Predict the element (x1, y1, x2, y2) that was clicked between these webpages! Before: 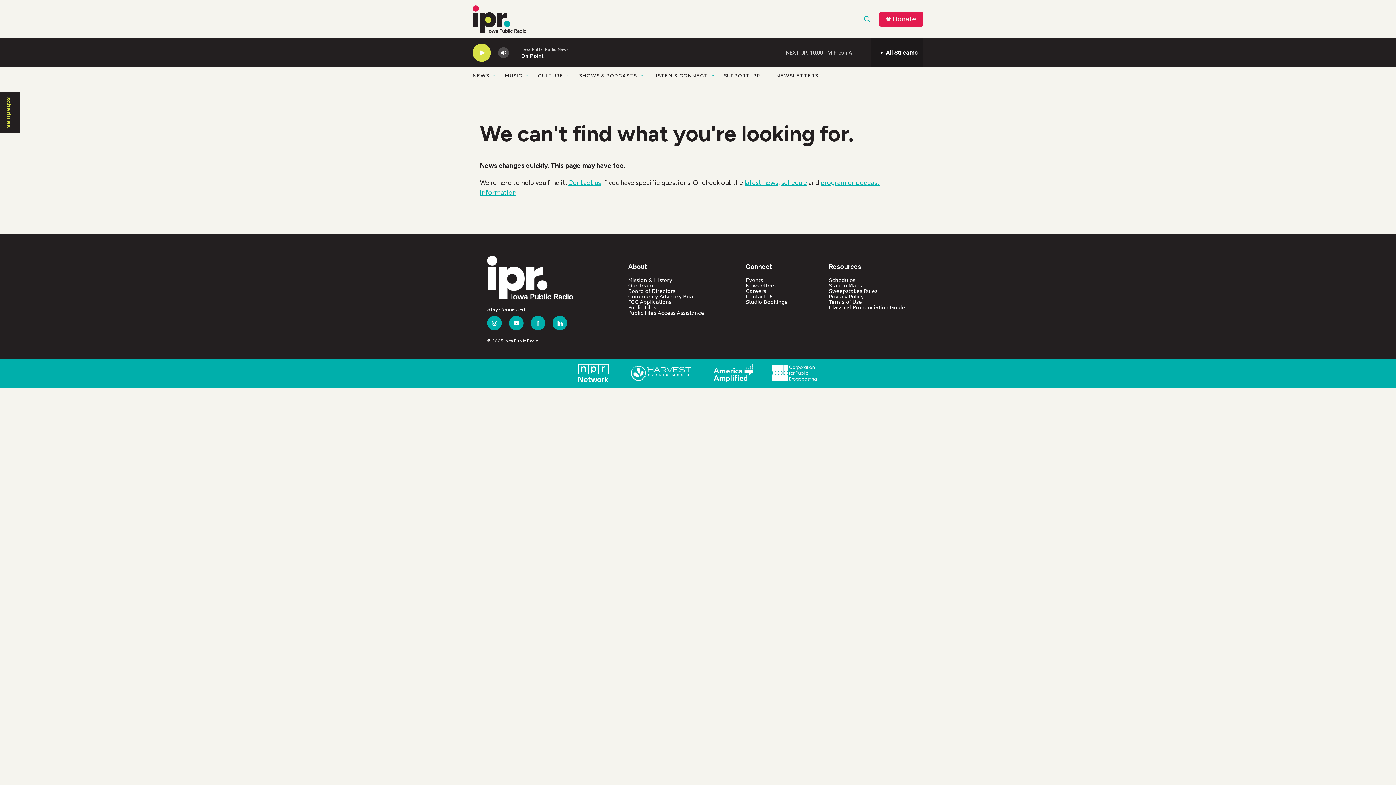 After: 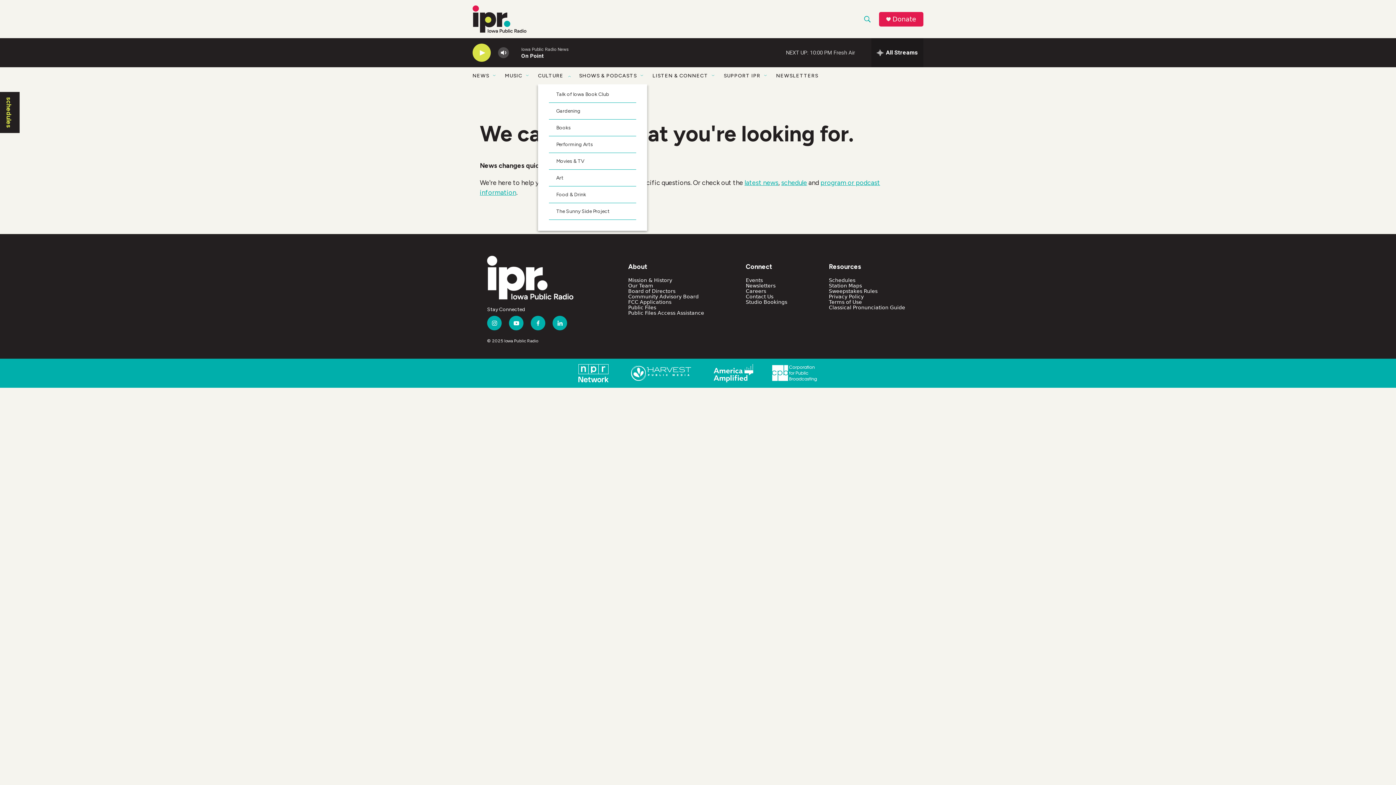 Action: label: Open Sub Navigation bbox: (566, 72, 572, 78)